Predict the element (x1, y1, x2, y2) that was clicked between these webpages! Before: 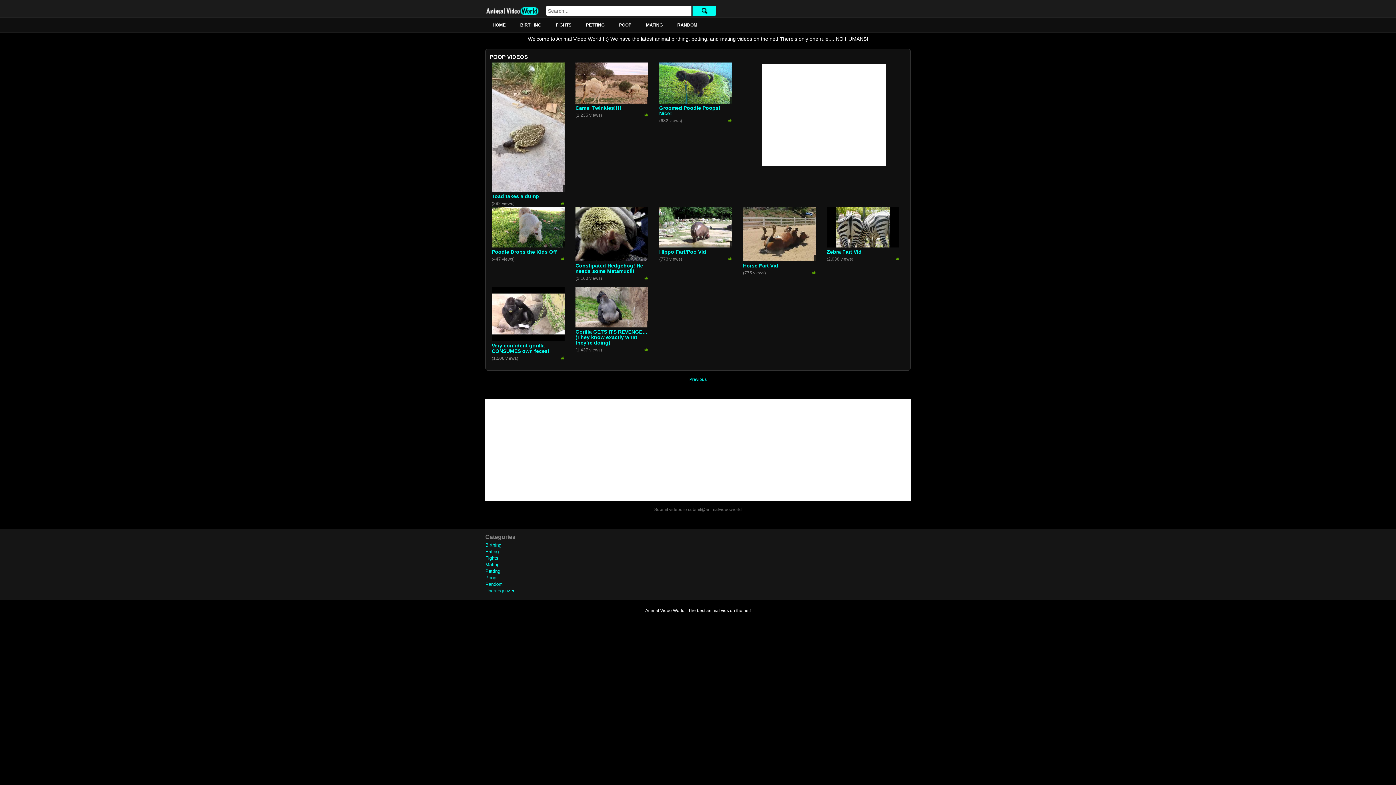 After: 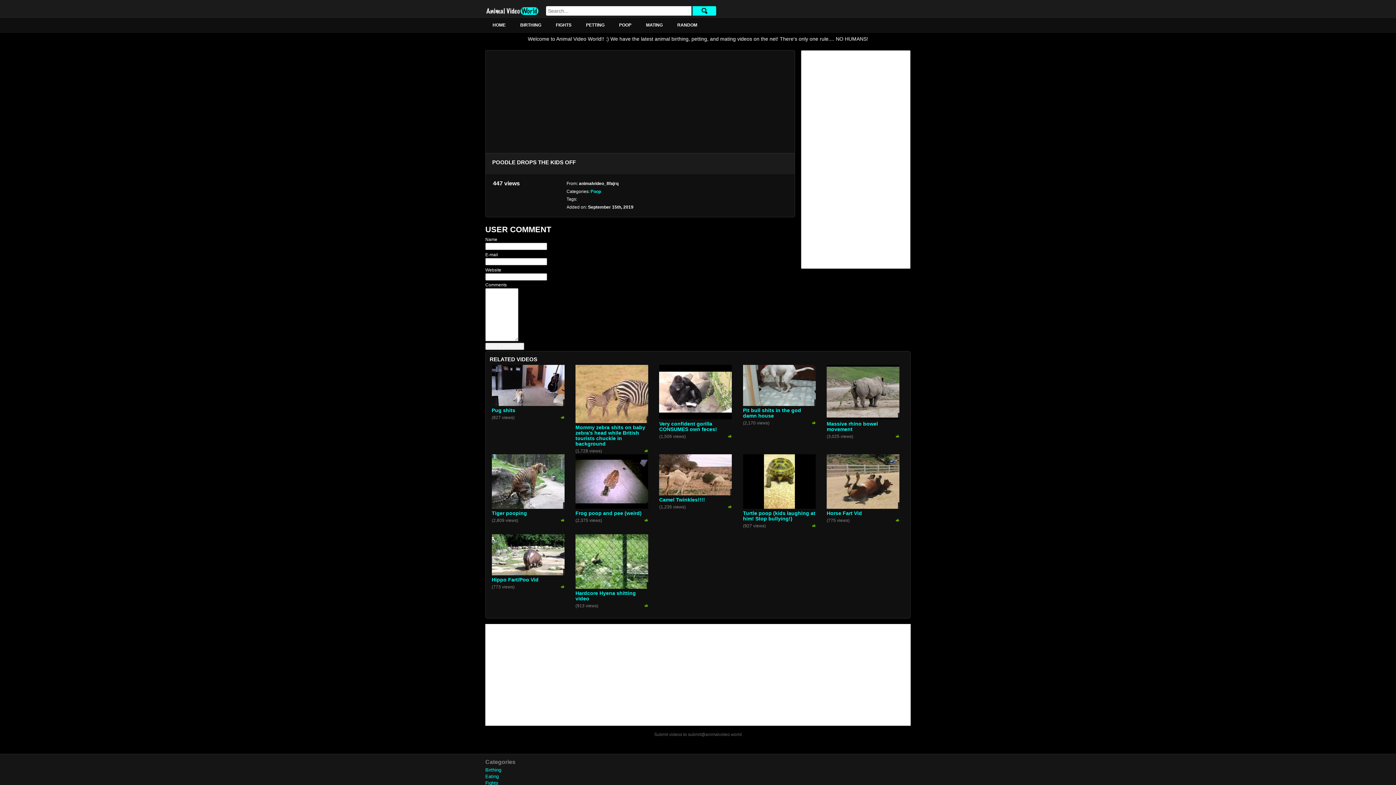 Action: bbox: (491, 206, 564, 247)